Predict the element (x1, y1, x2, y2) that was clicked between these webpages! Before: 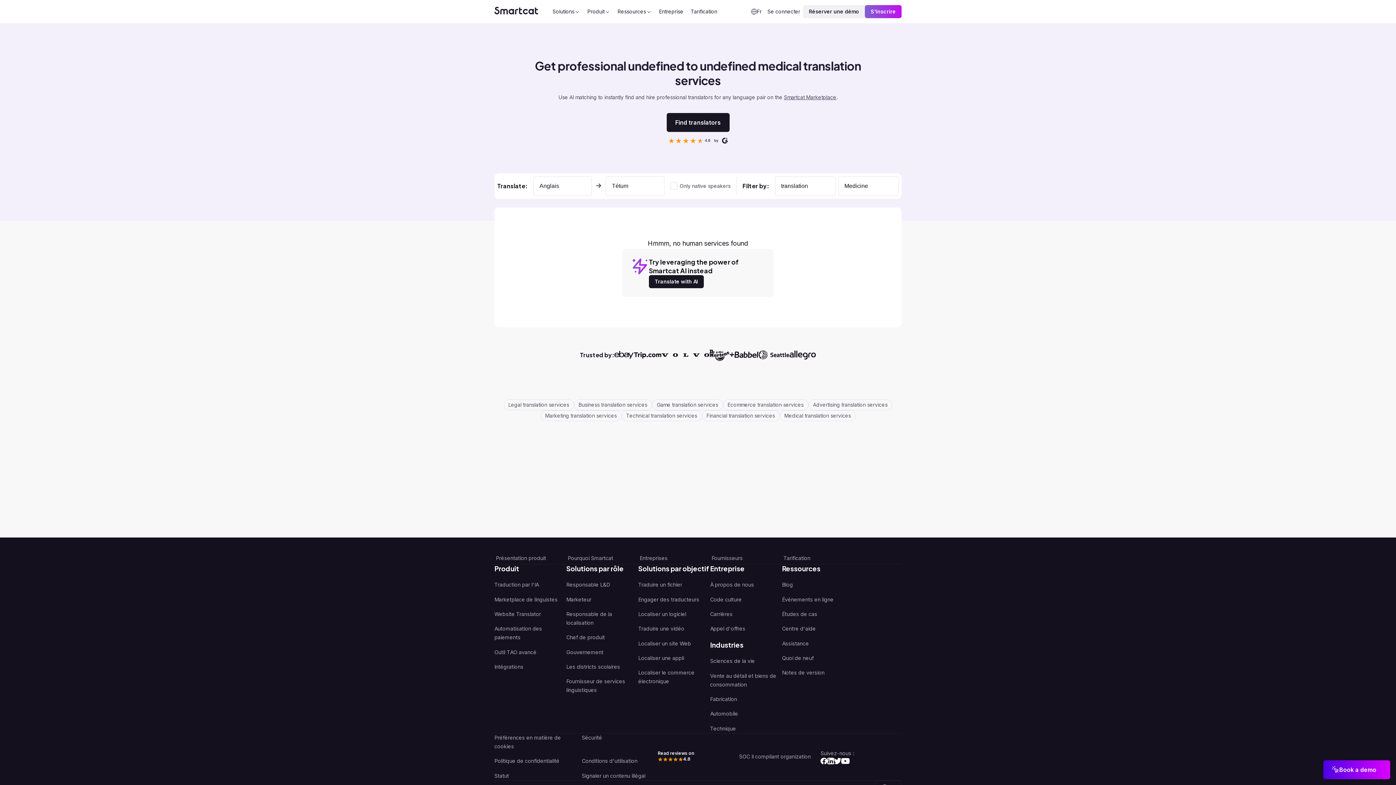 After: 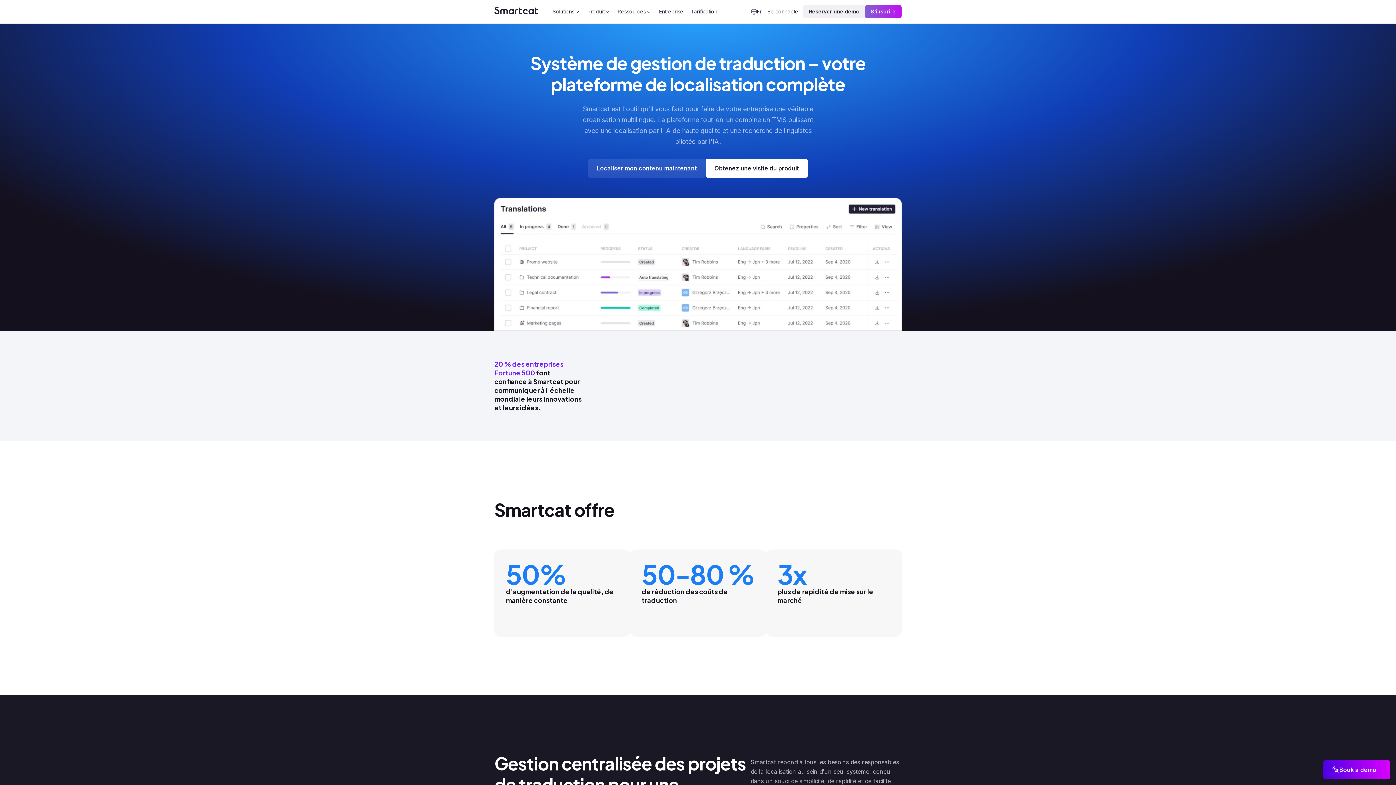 Action: label: Responsable de la localisation bbox: (566, 589, 638, 604)